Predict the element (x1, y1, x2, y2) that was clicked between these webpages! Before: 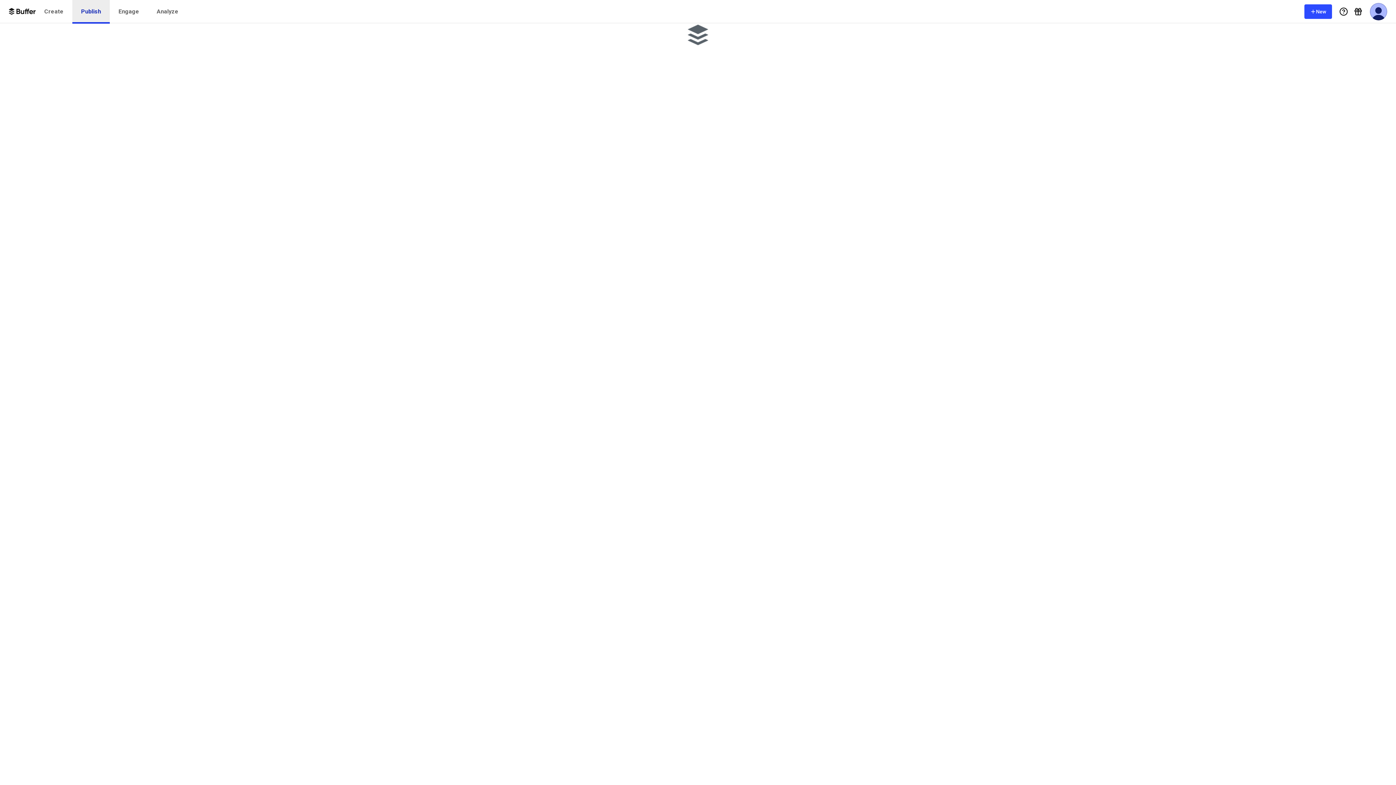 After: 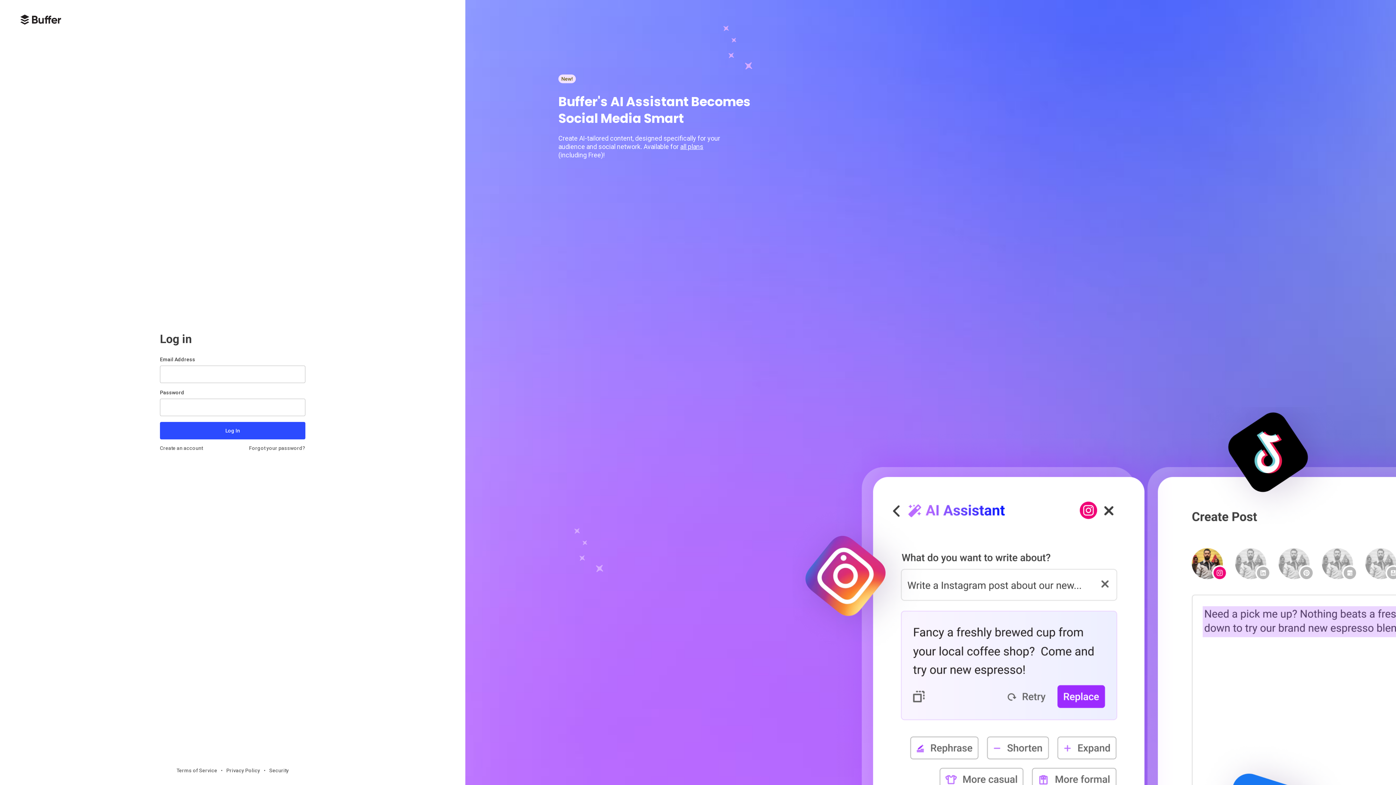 Action: label: Analyze bbox: (148, 0, 187, 23)